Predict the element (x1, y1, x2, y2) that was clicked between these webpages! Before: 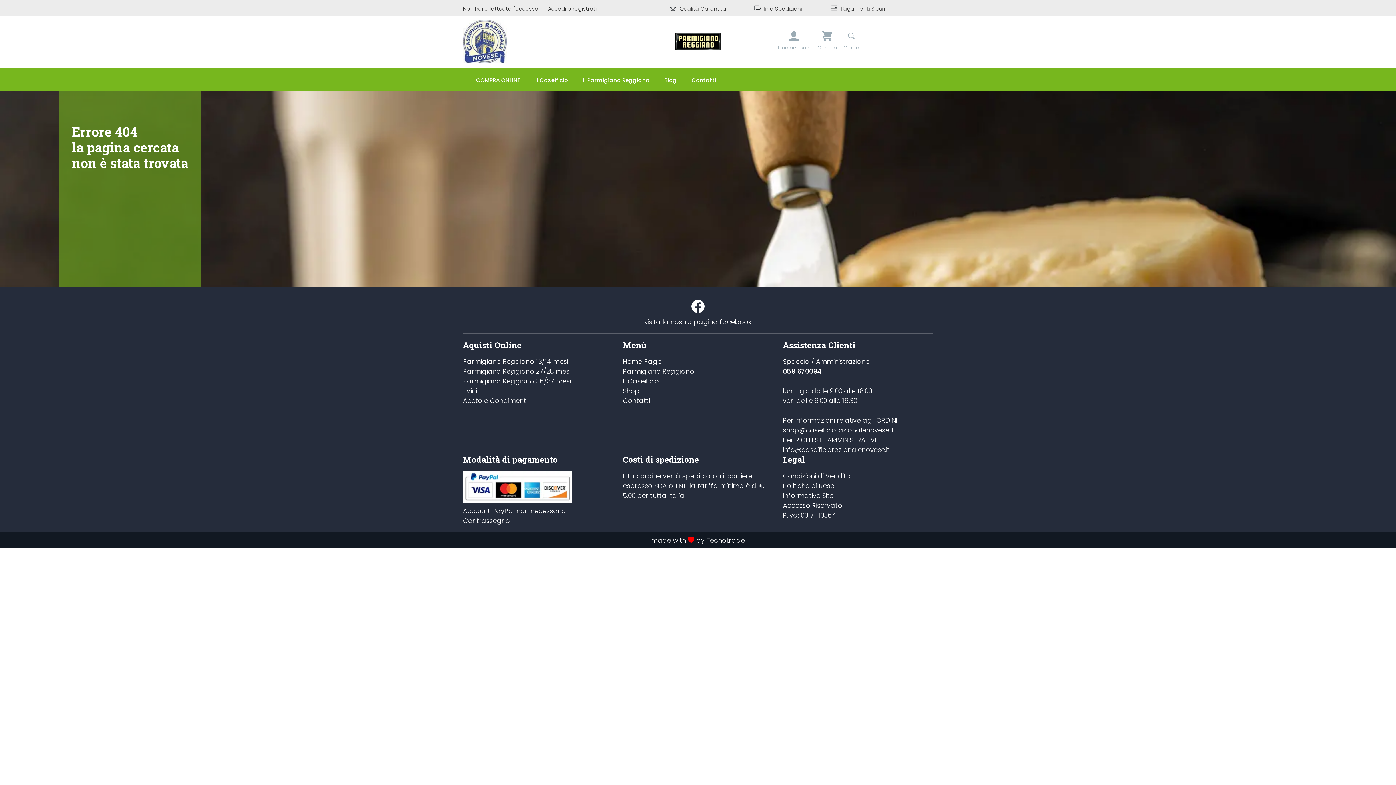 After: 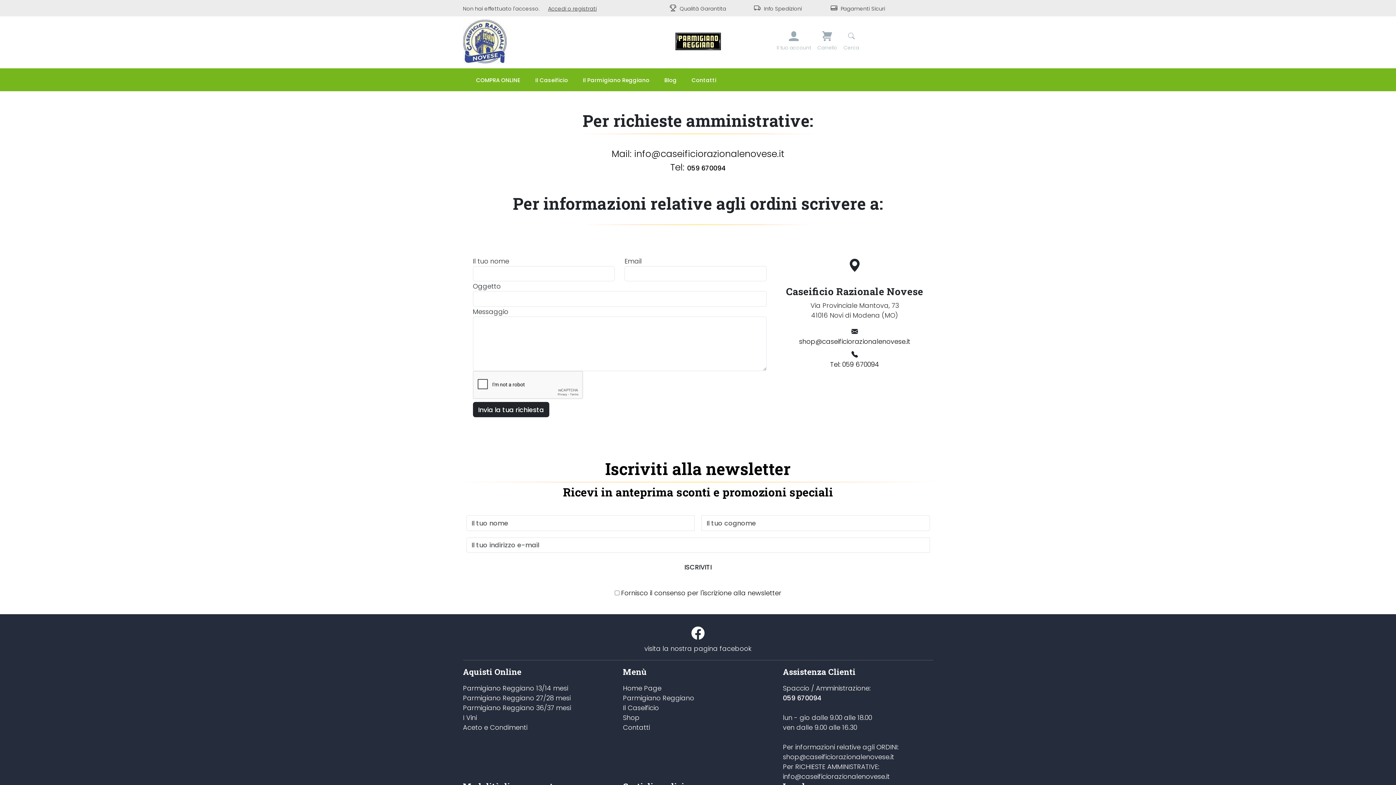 Action: bbox: (623, 395, 773, 405) label: Contatti